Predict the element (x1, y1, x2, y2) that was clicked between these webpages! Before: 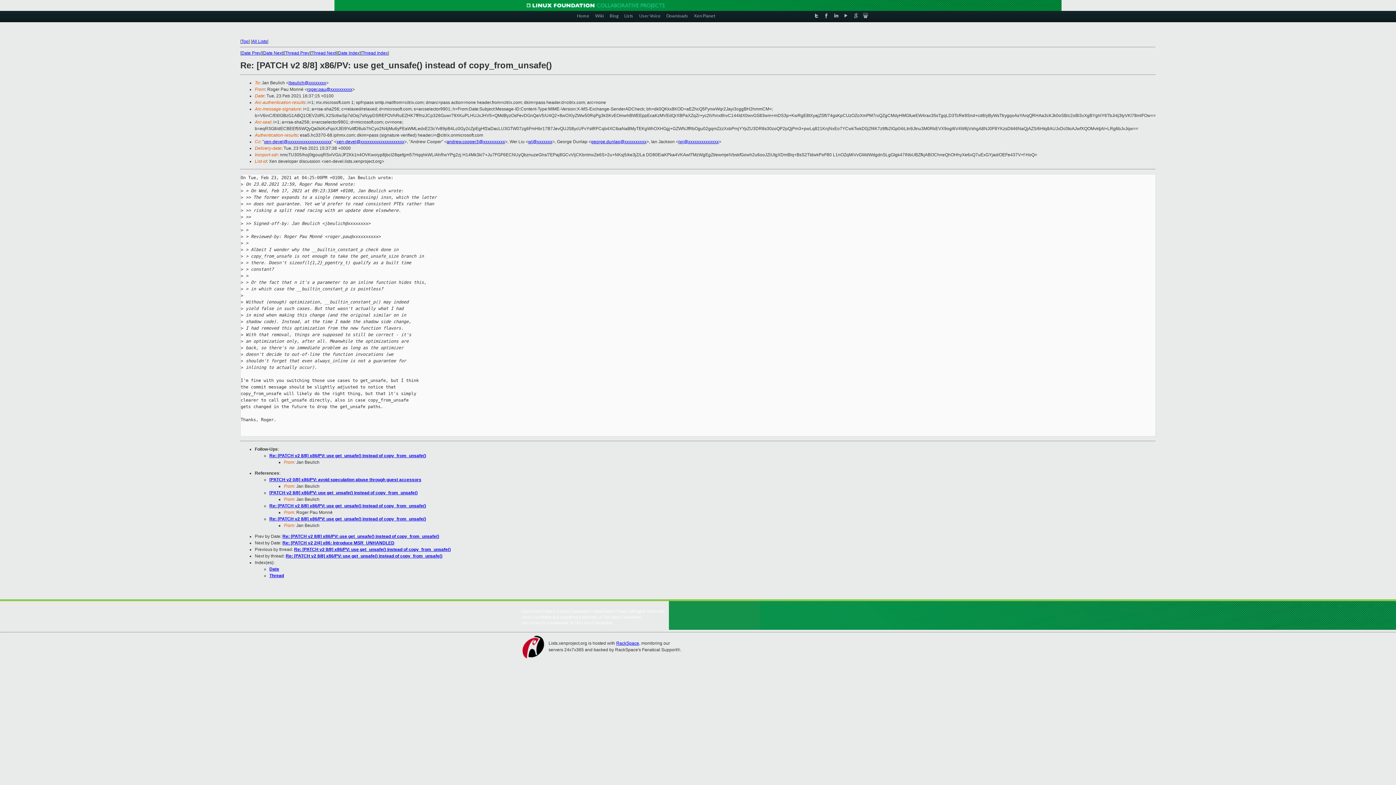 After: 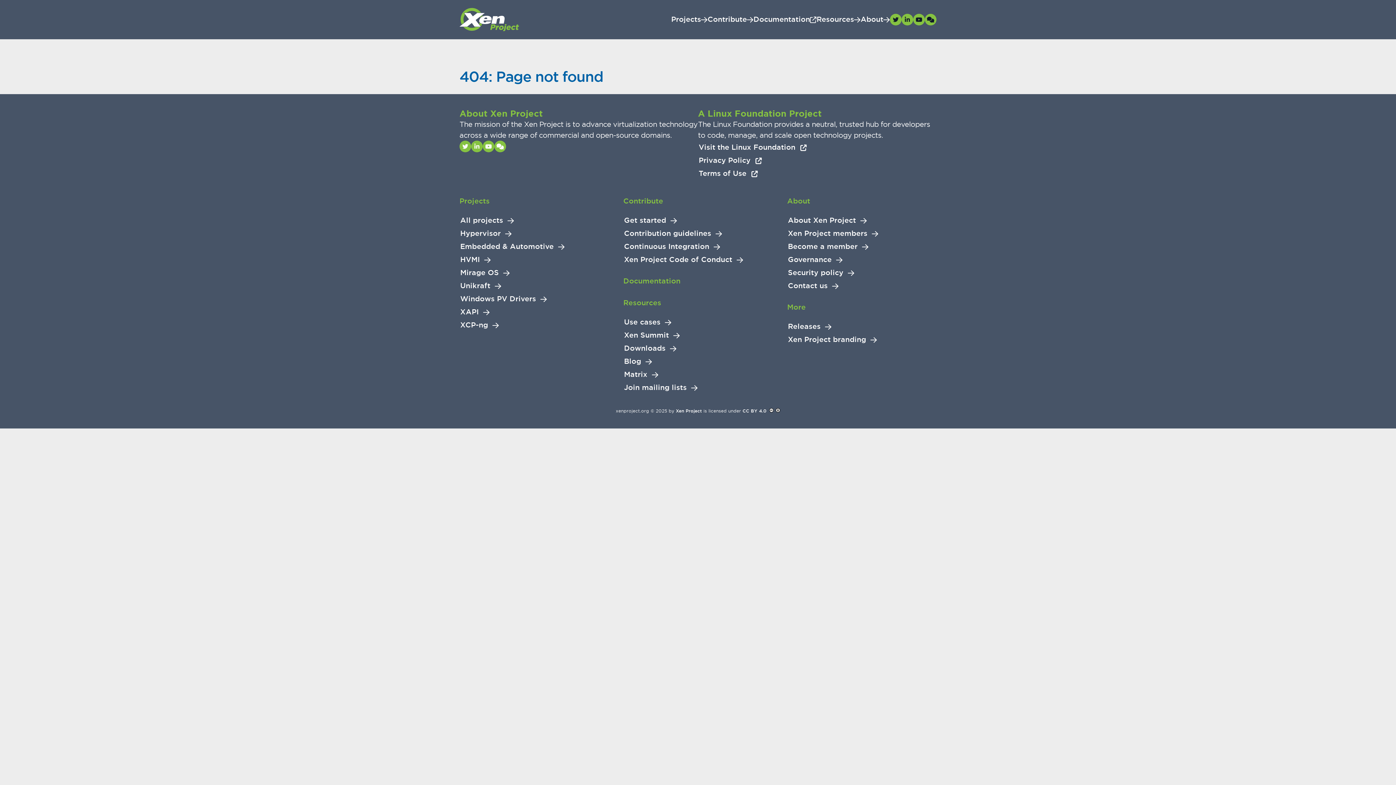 Action: label: Xen Planet bbox: (694, 10, 715, 20)